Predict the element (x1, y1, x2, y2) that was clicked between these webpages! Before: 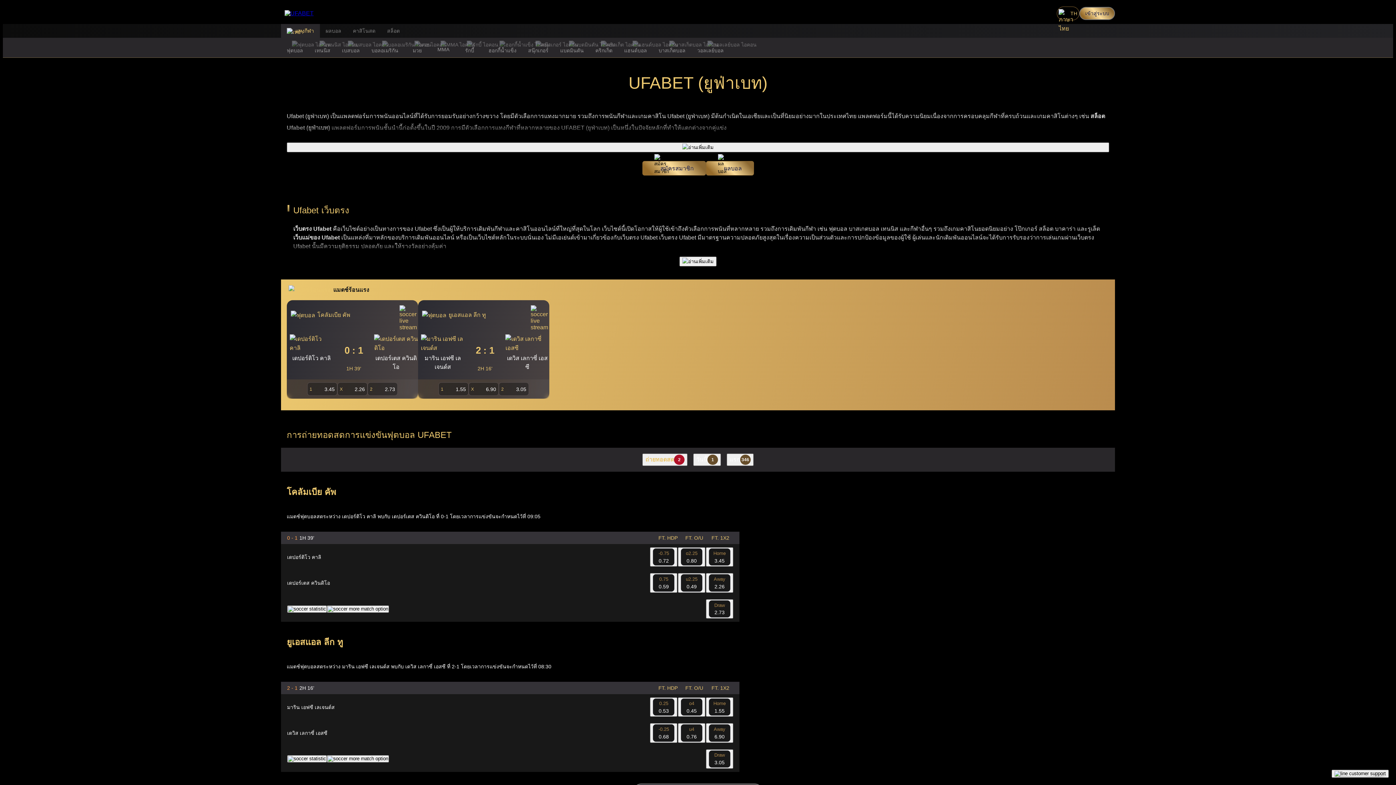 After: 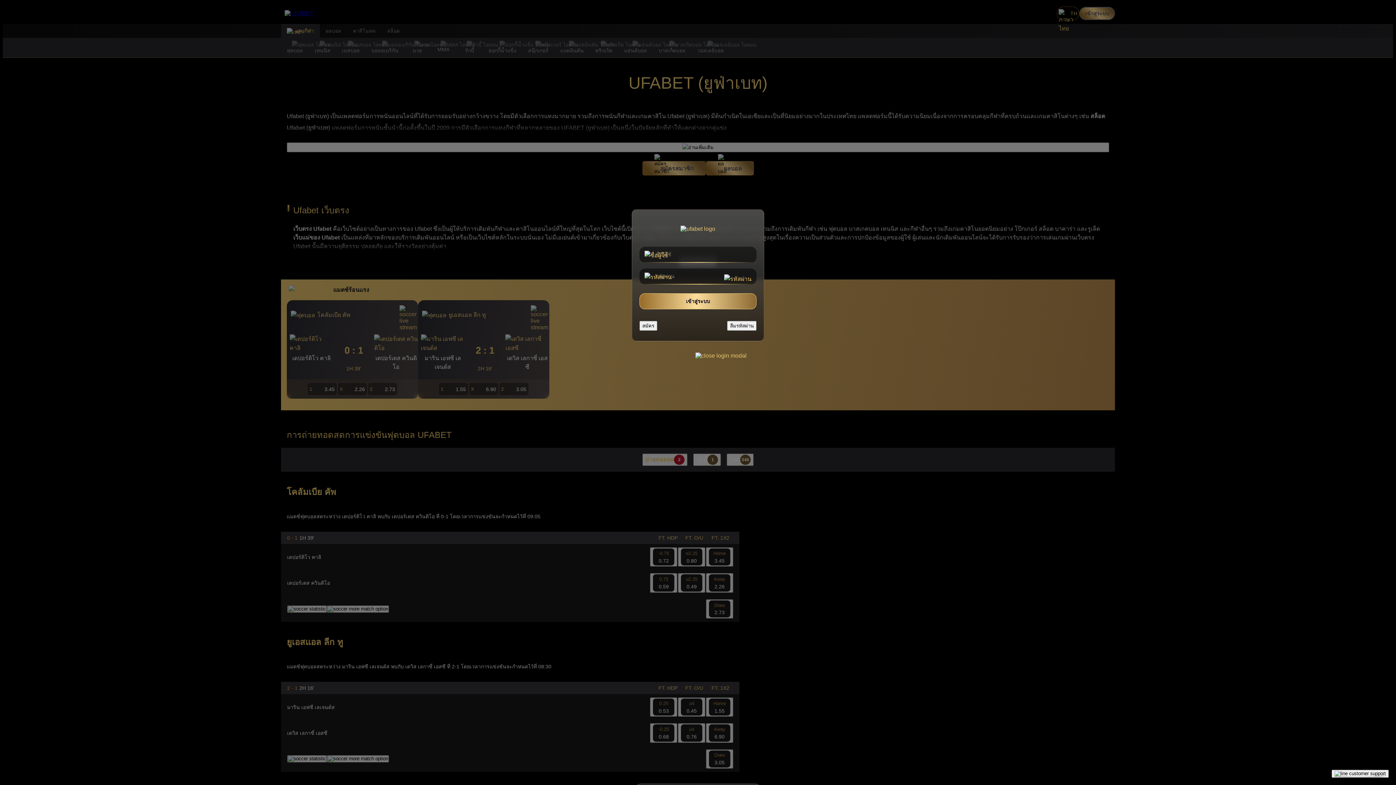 Action: label: X
2.26 bbox: (337, 382, 367, 396)